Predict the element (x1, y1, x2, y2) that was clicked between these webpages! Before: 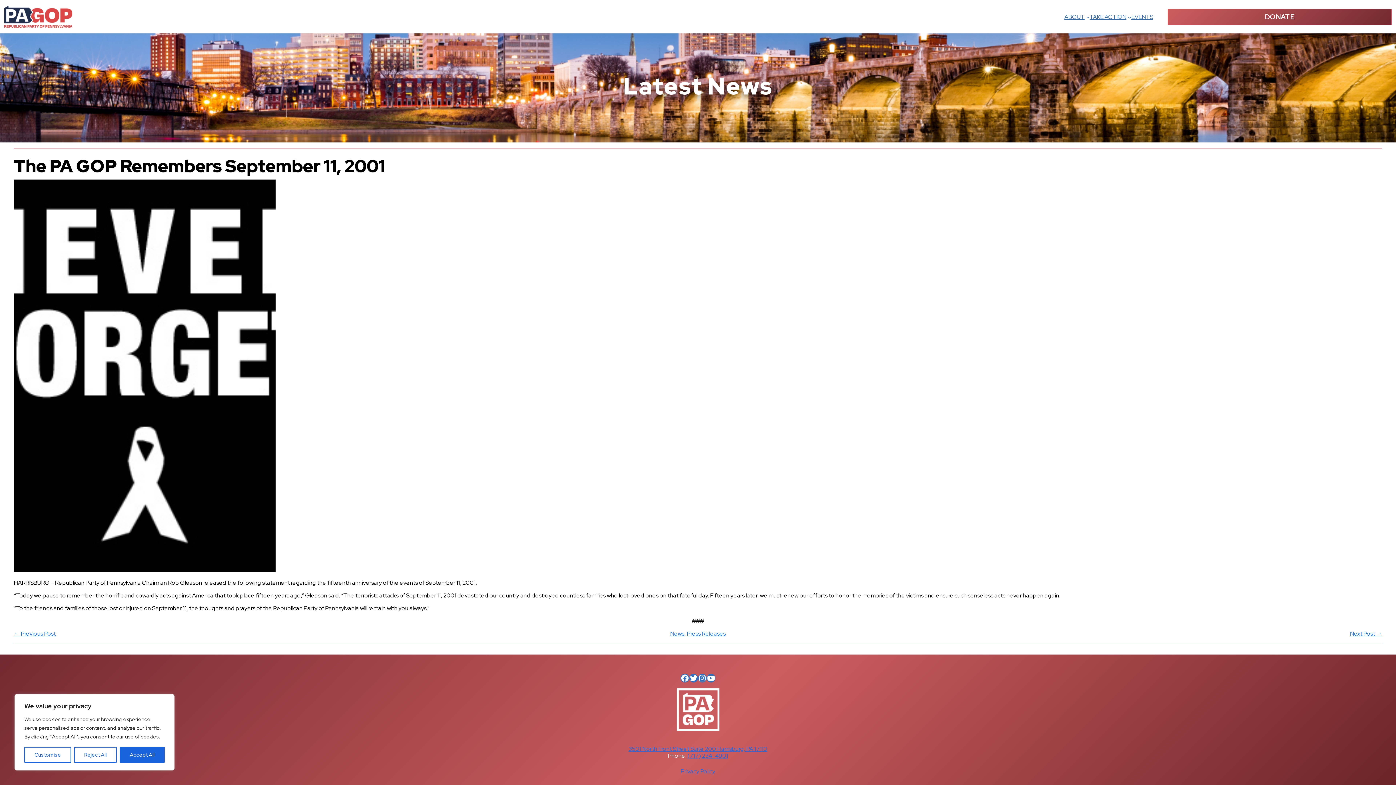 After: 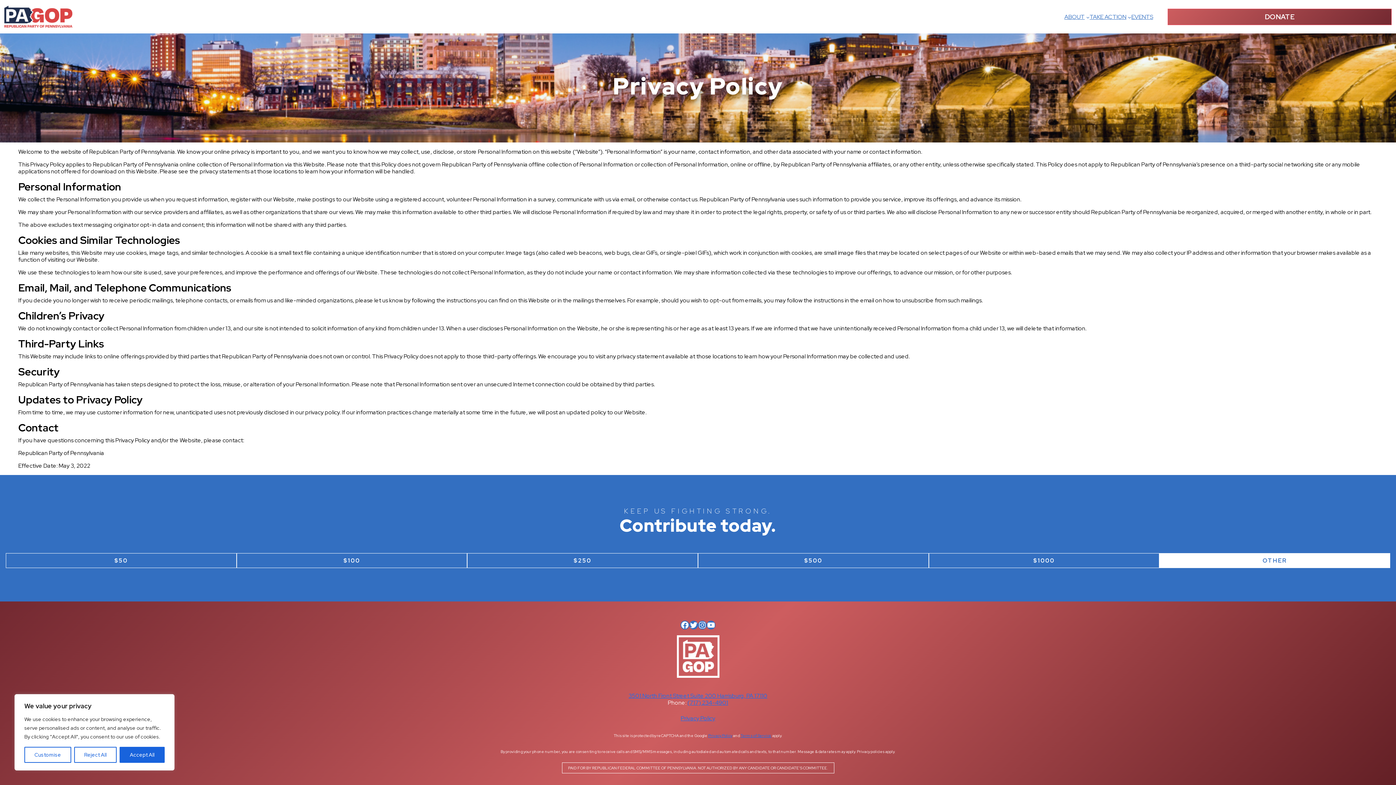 Action: bbox: (680, 768, 715, 775) label: Privacy Policy